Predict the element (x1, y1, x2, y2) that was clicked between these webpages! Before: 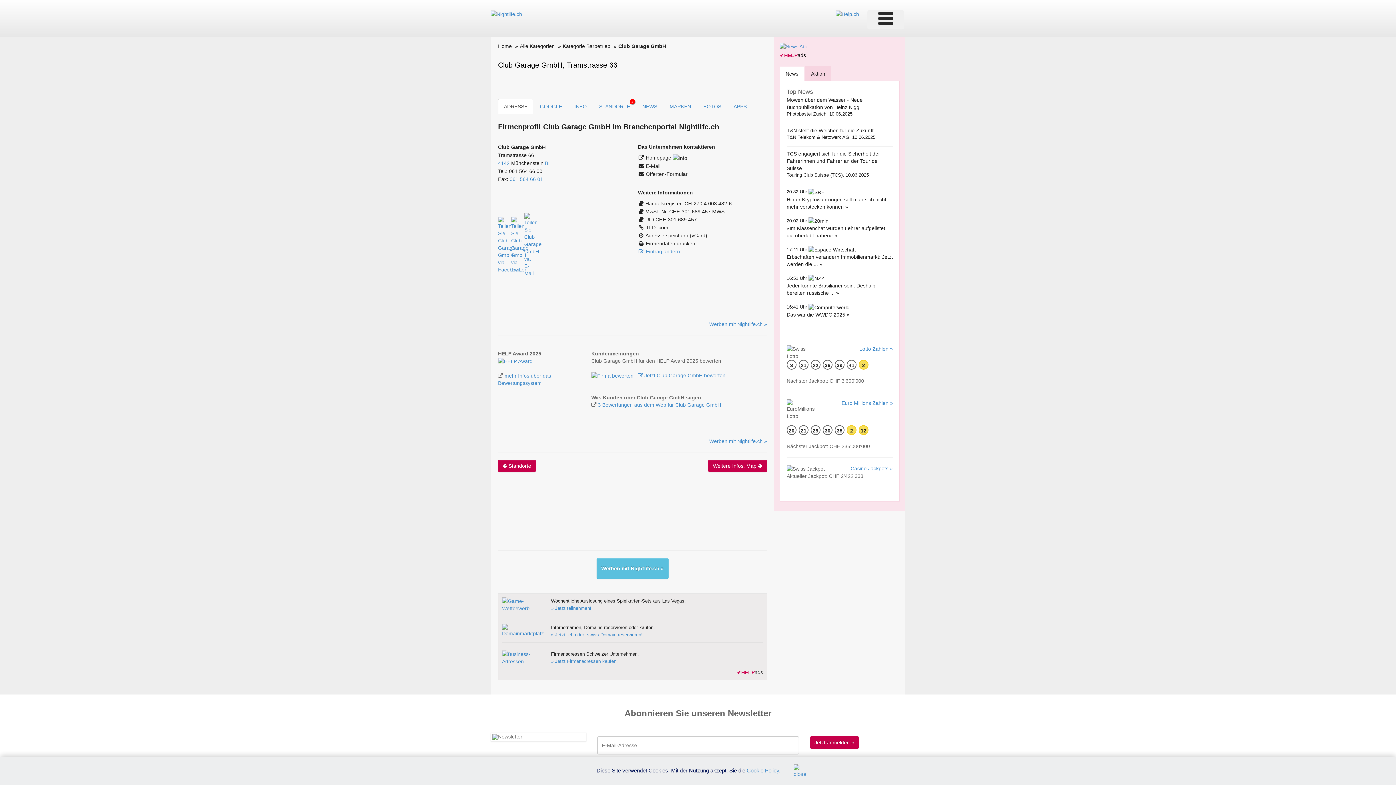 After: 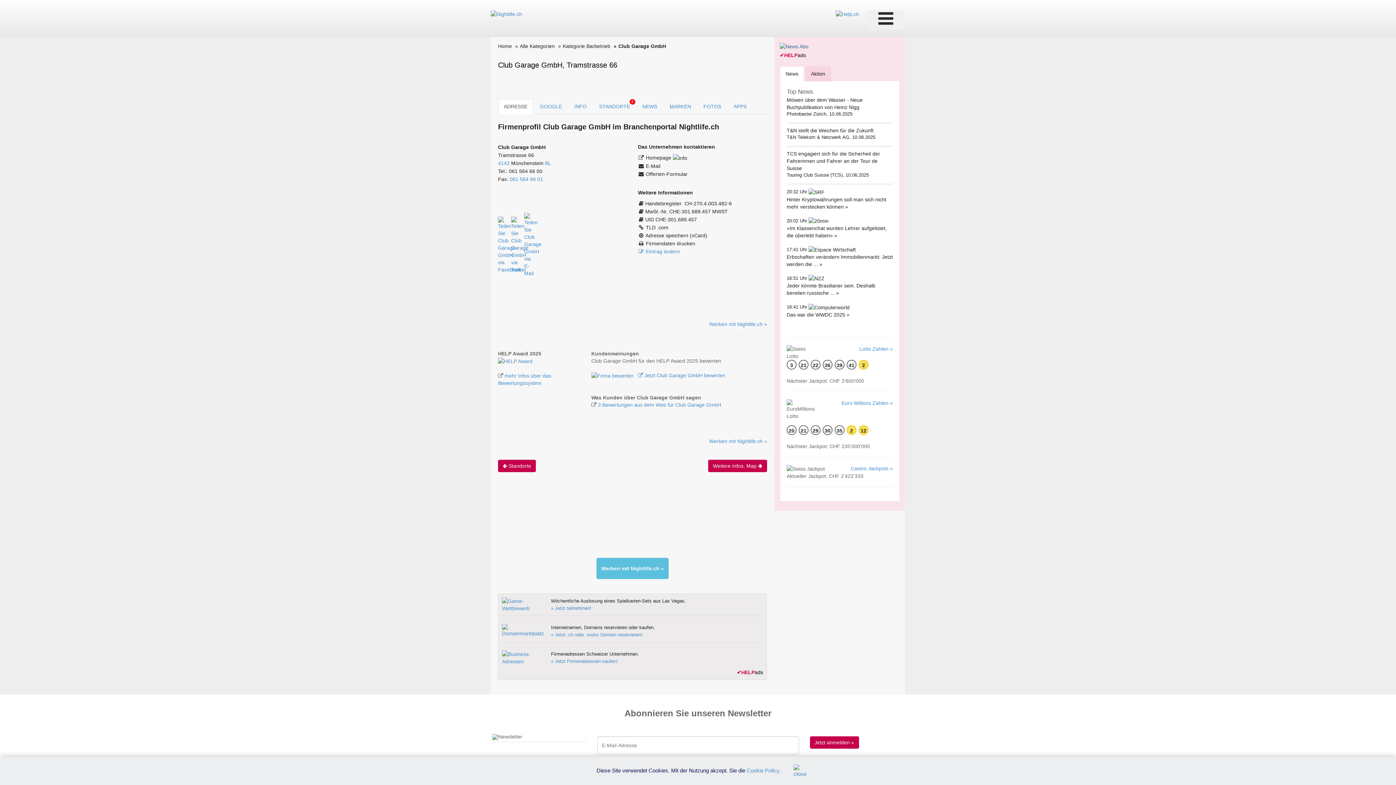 Action: bbox: (780, 43, 808, 49)